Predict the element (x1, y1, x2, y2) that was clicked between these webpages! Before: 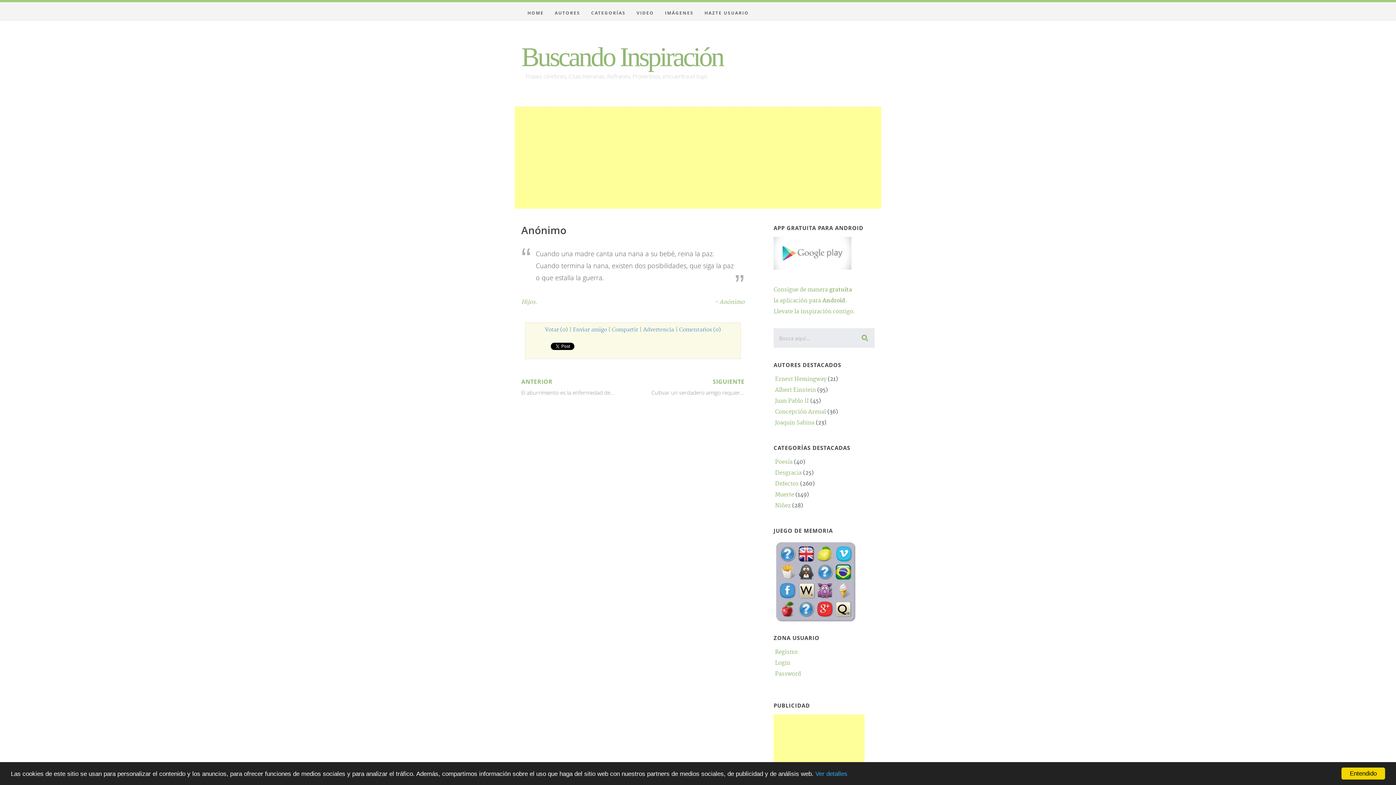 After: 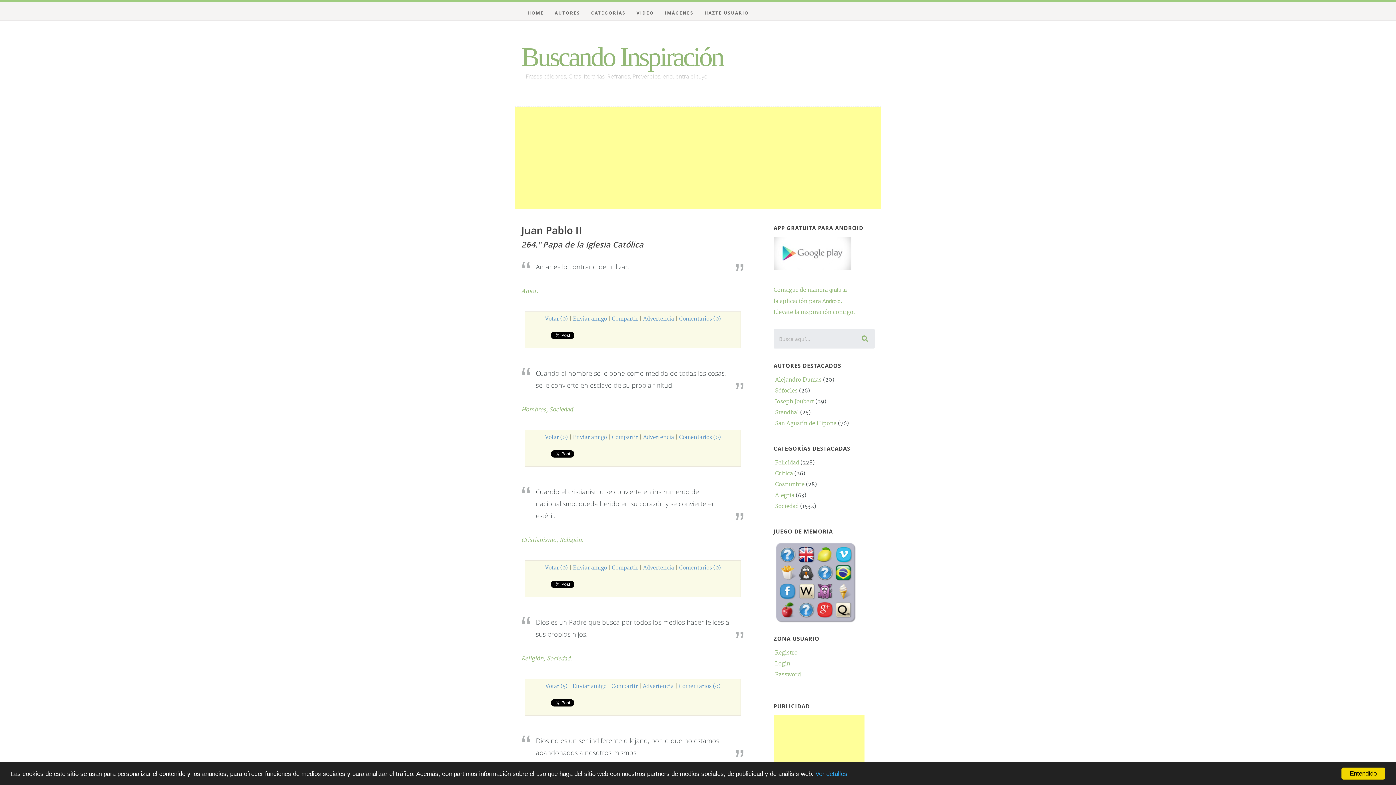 Action: bbox: (775, 397, 809, 404) label: Juan Pablo II